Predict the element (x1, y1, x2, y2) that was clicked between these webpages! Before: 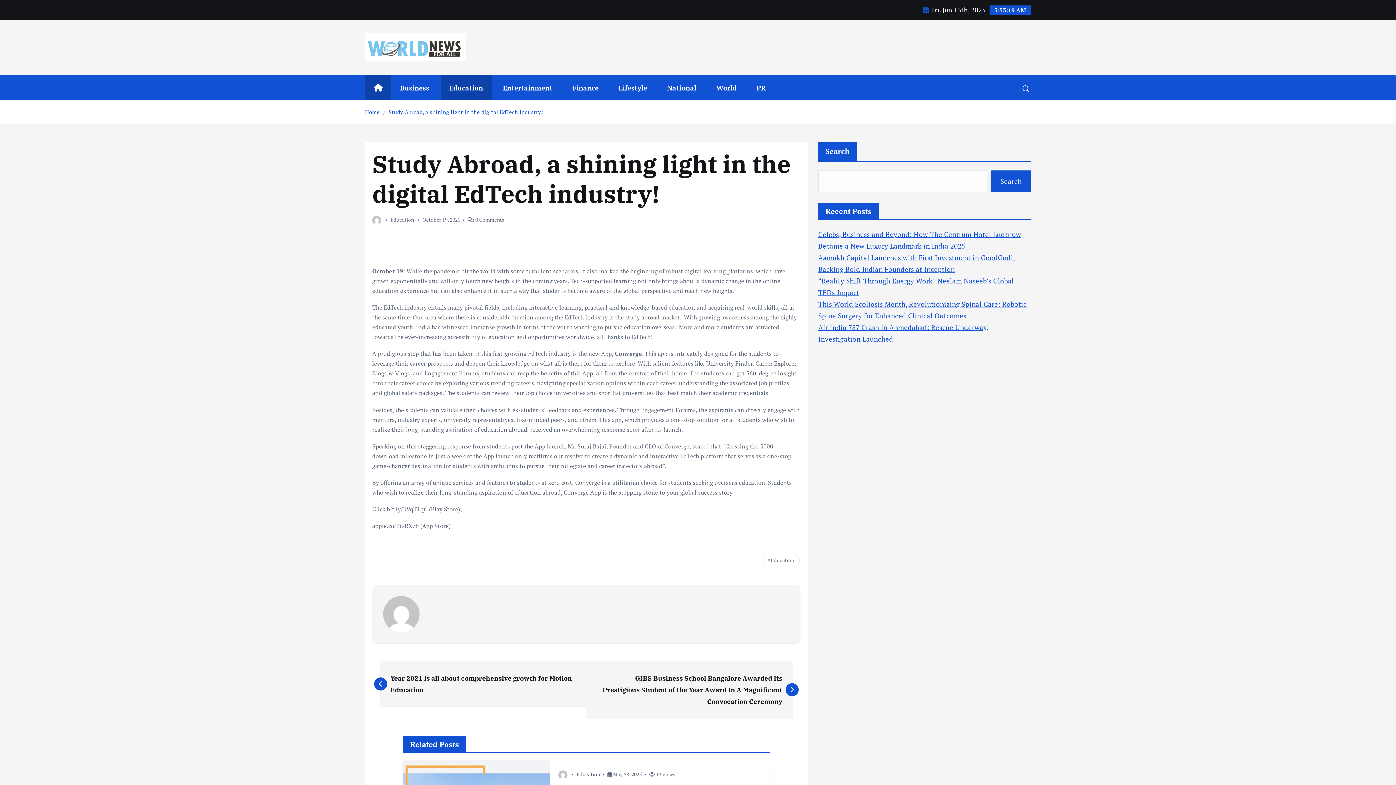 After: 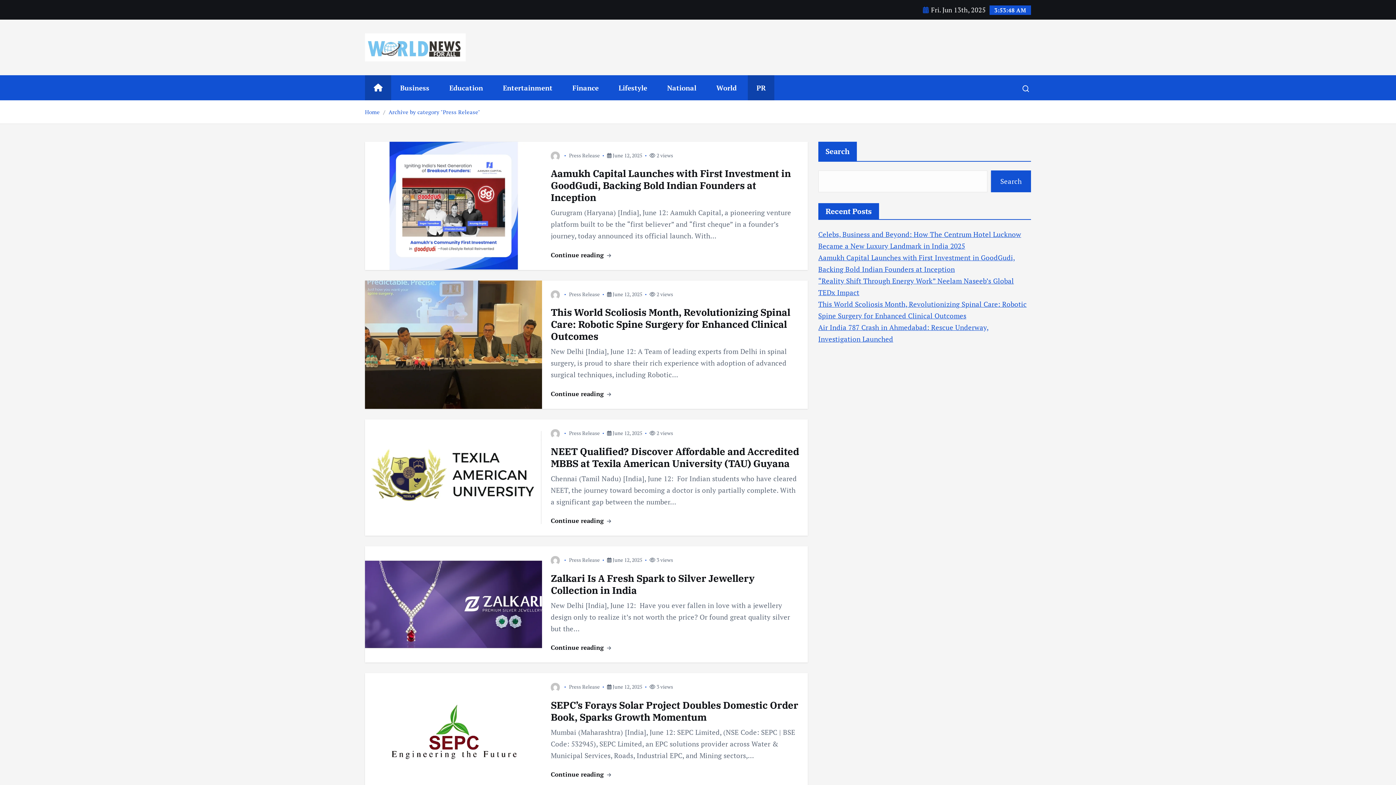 Action: bbox: (748, 75, 774, 100) label: PR